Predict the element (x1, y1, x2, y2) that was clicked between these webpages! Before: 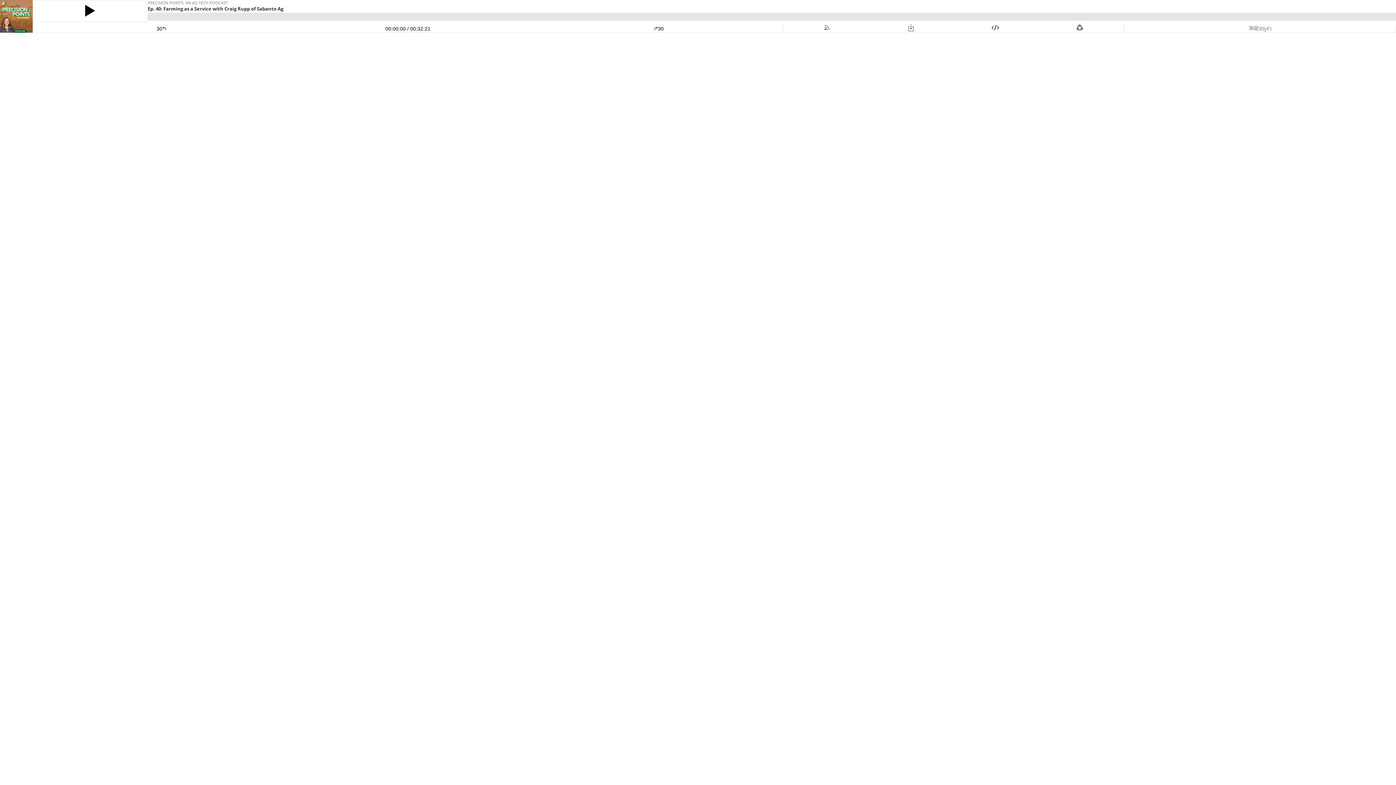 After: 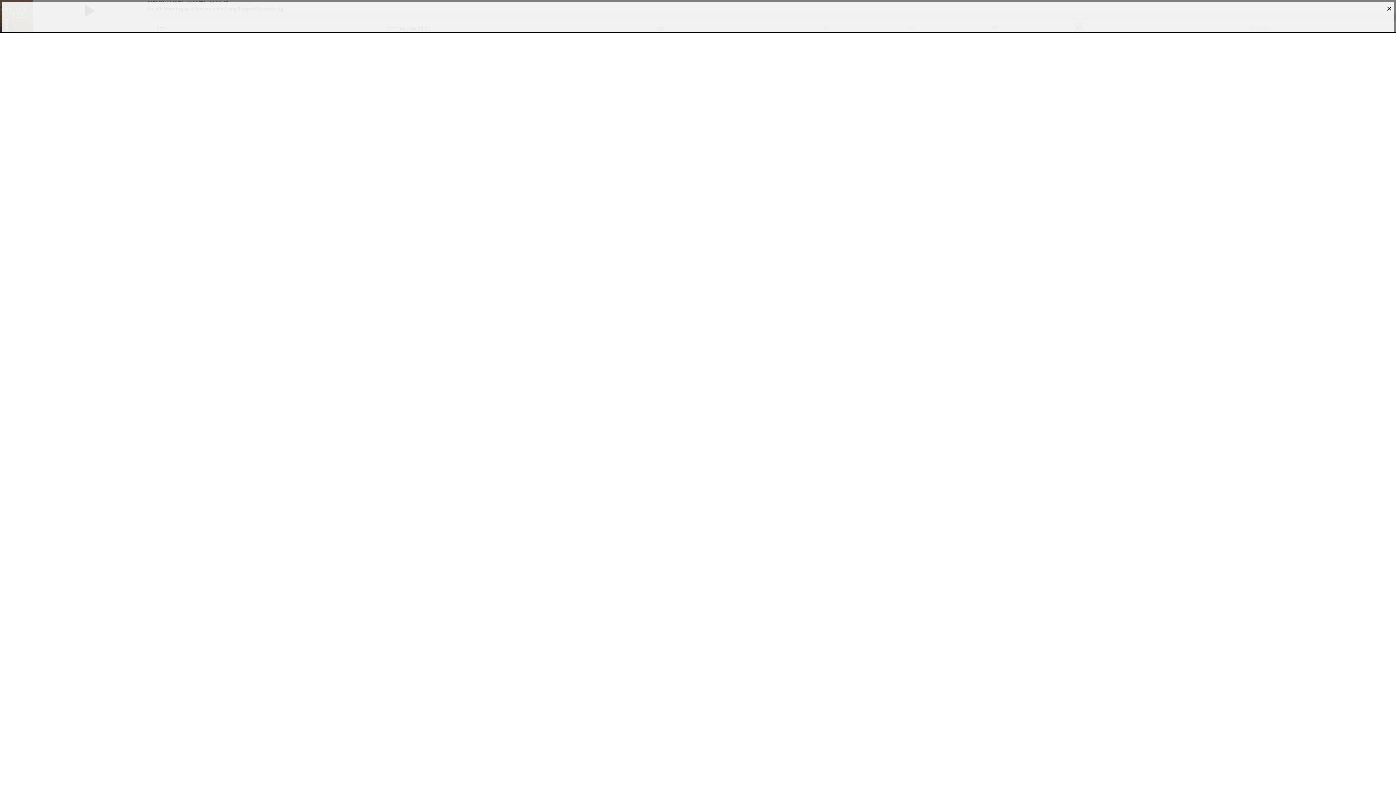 Action: bbox: (1076, 25, 1084, 31)